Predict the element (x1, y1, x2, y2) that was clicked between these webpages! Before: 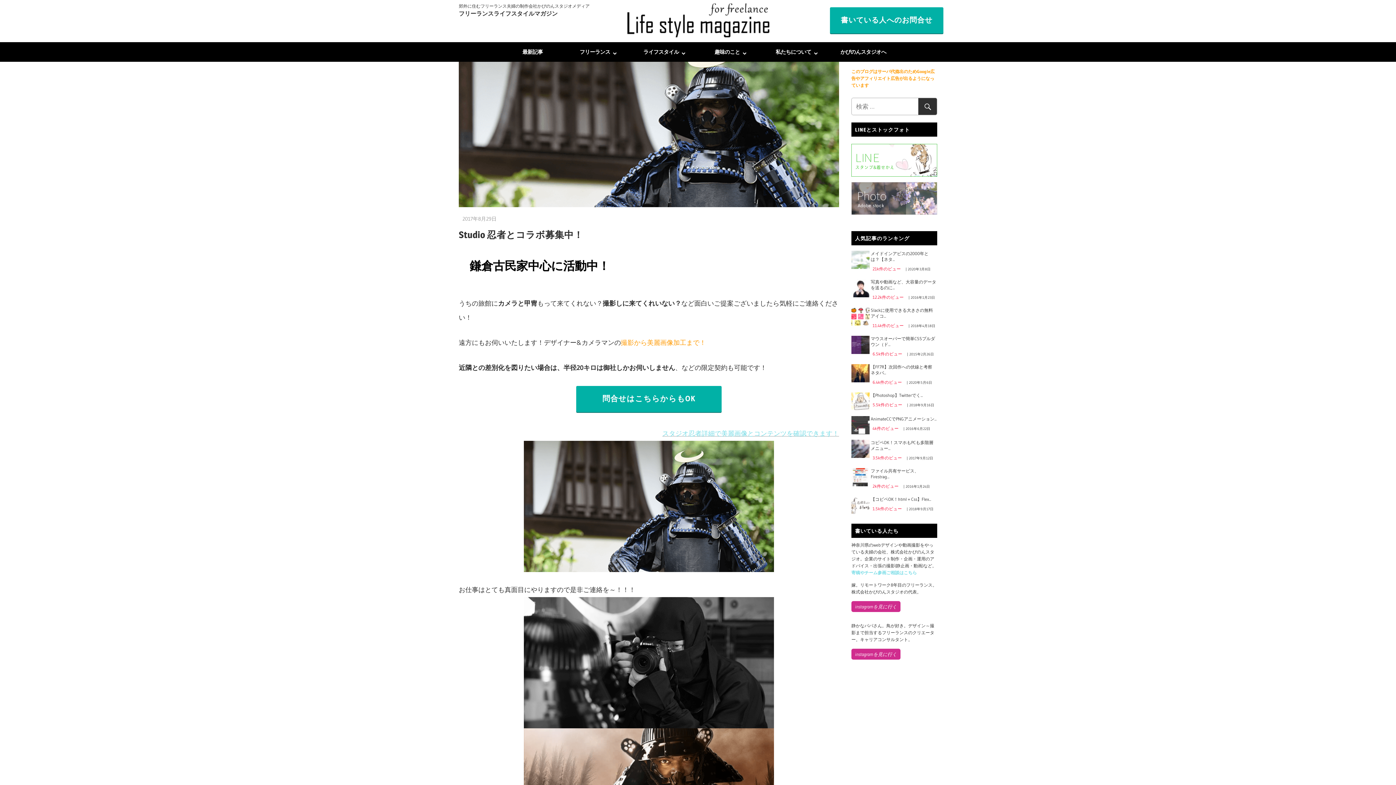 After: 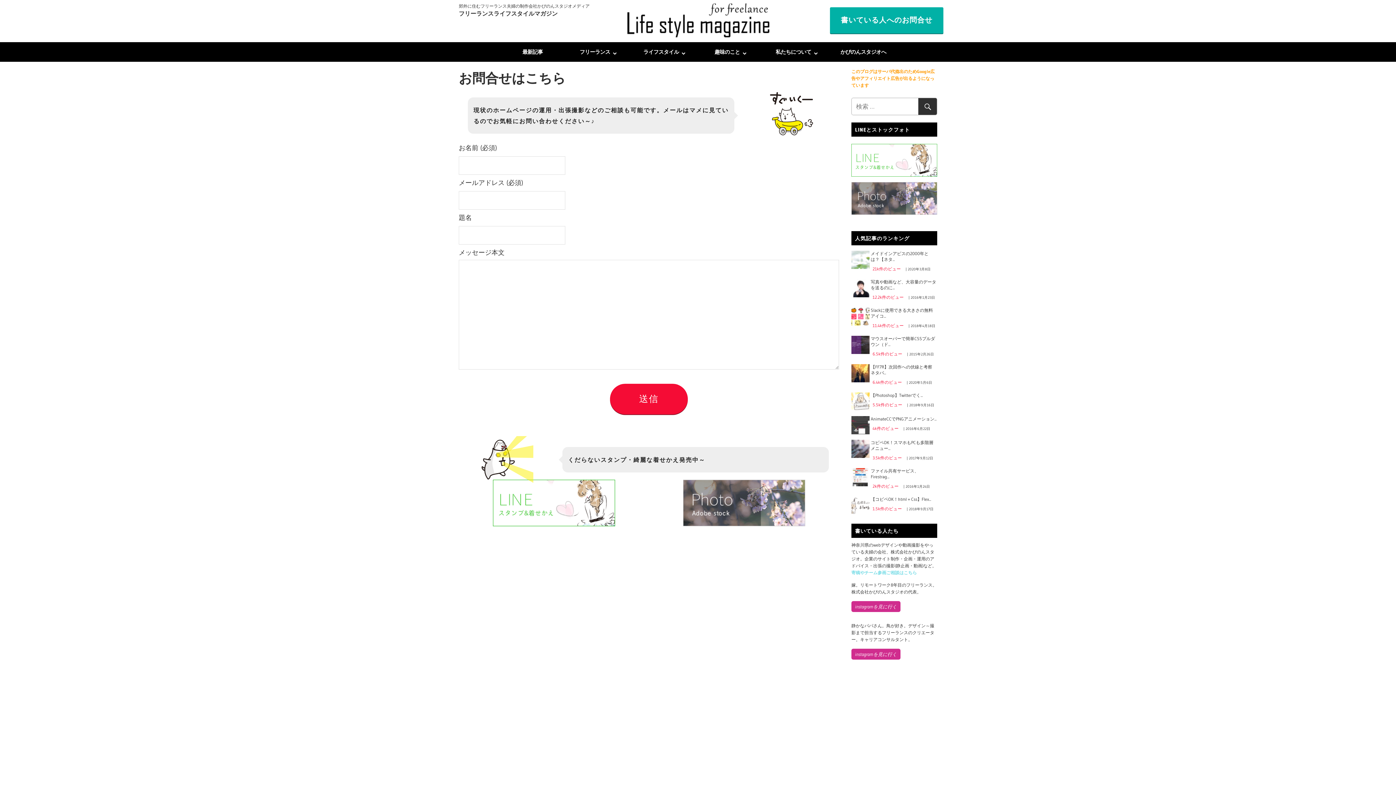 Action: bbox: (851, 570, 917, 575) label: 寄稿やチーム参画ご相談はこちら